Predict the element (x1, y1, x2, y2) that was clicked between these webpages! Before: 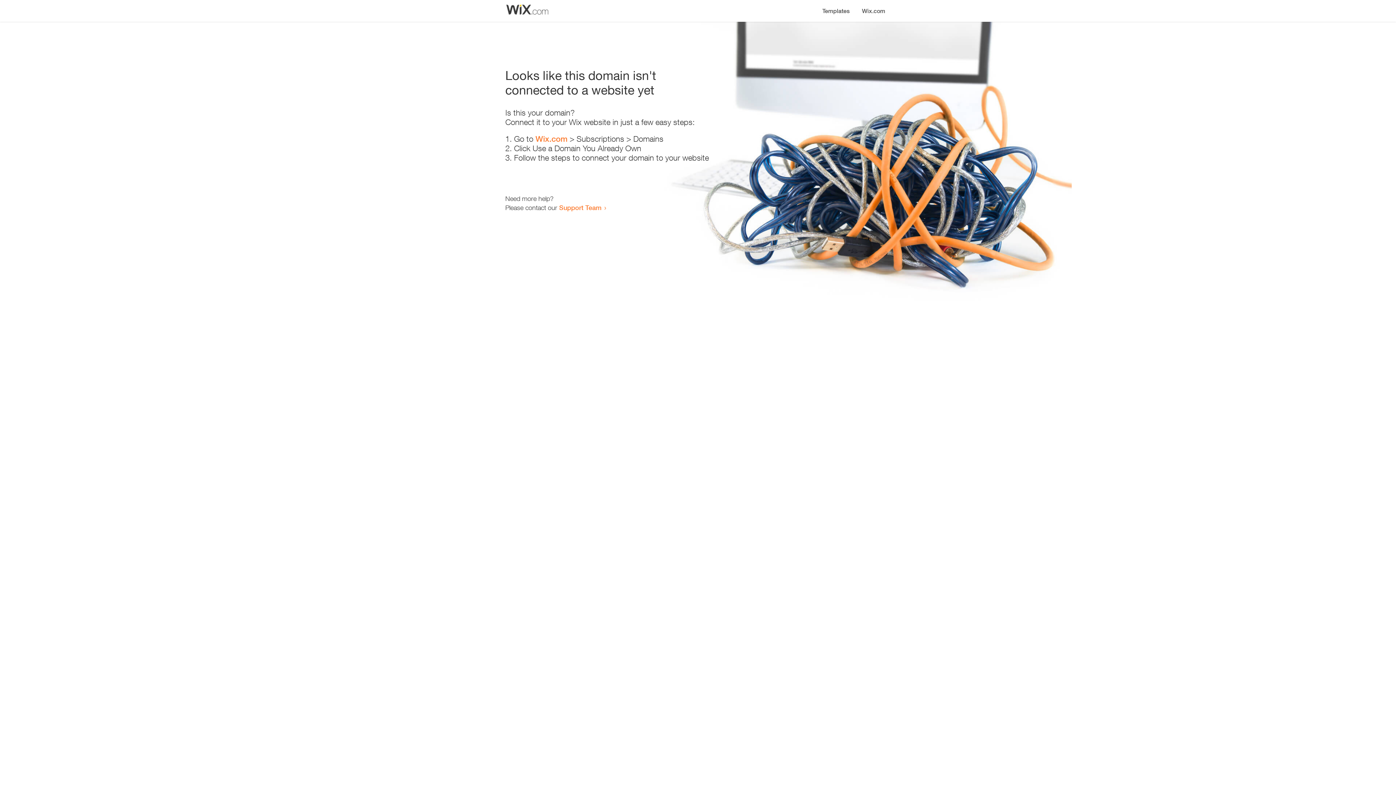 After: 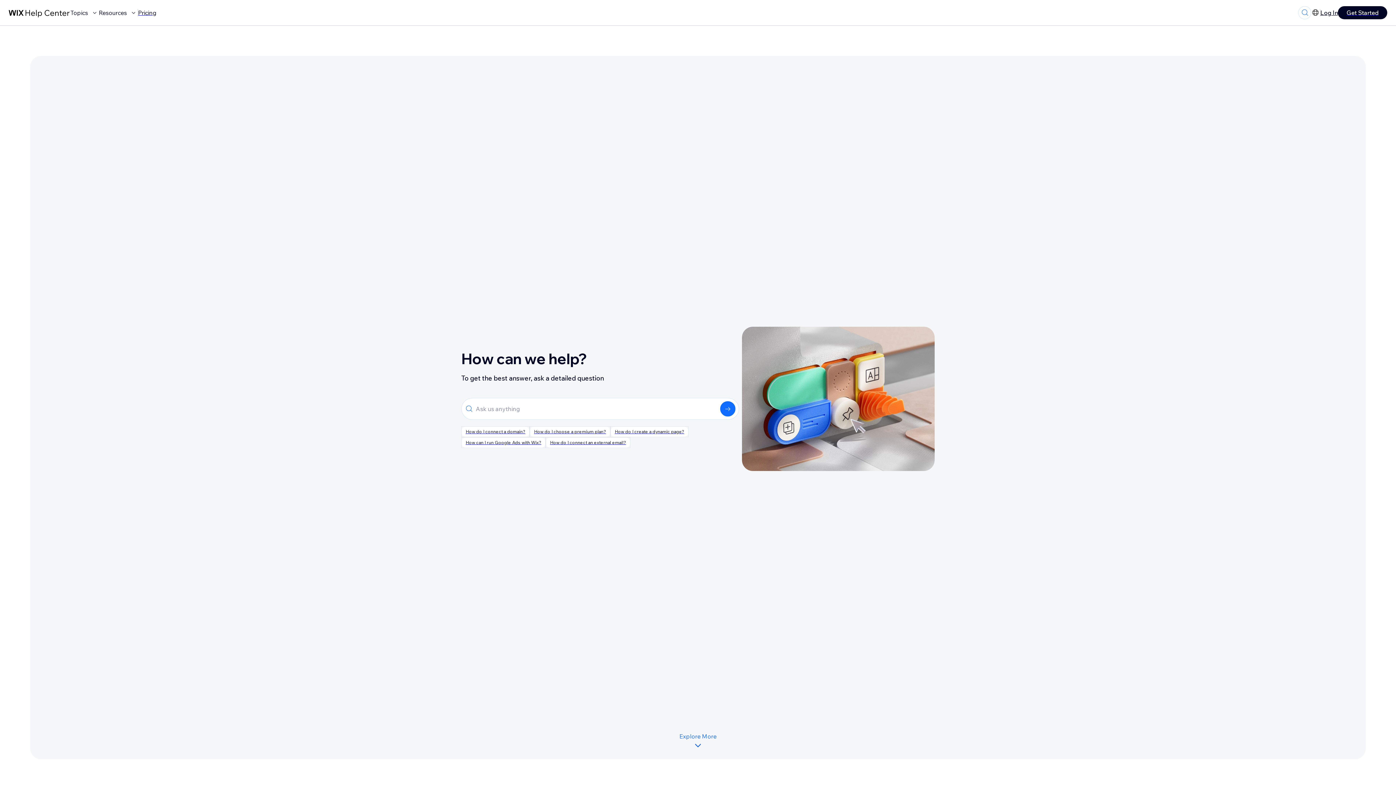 Action: label: Support Team bbox: (559, 203, 601, 211)